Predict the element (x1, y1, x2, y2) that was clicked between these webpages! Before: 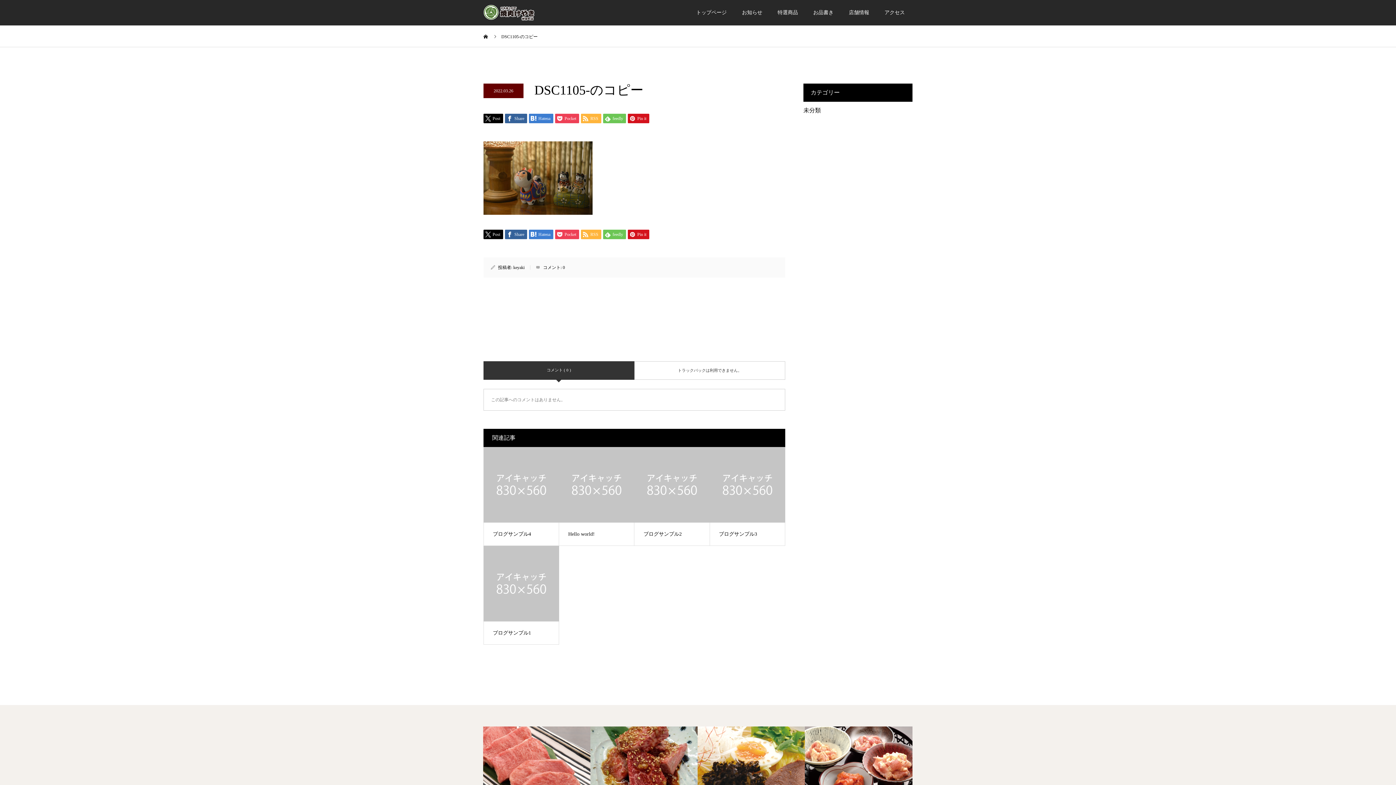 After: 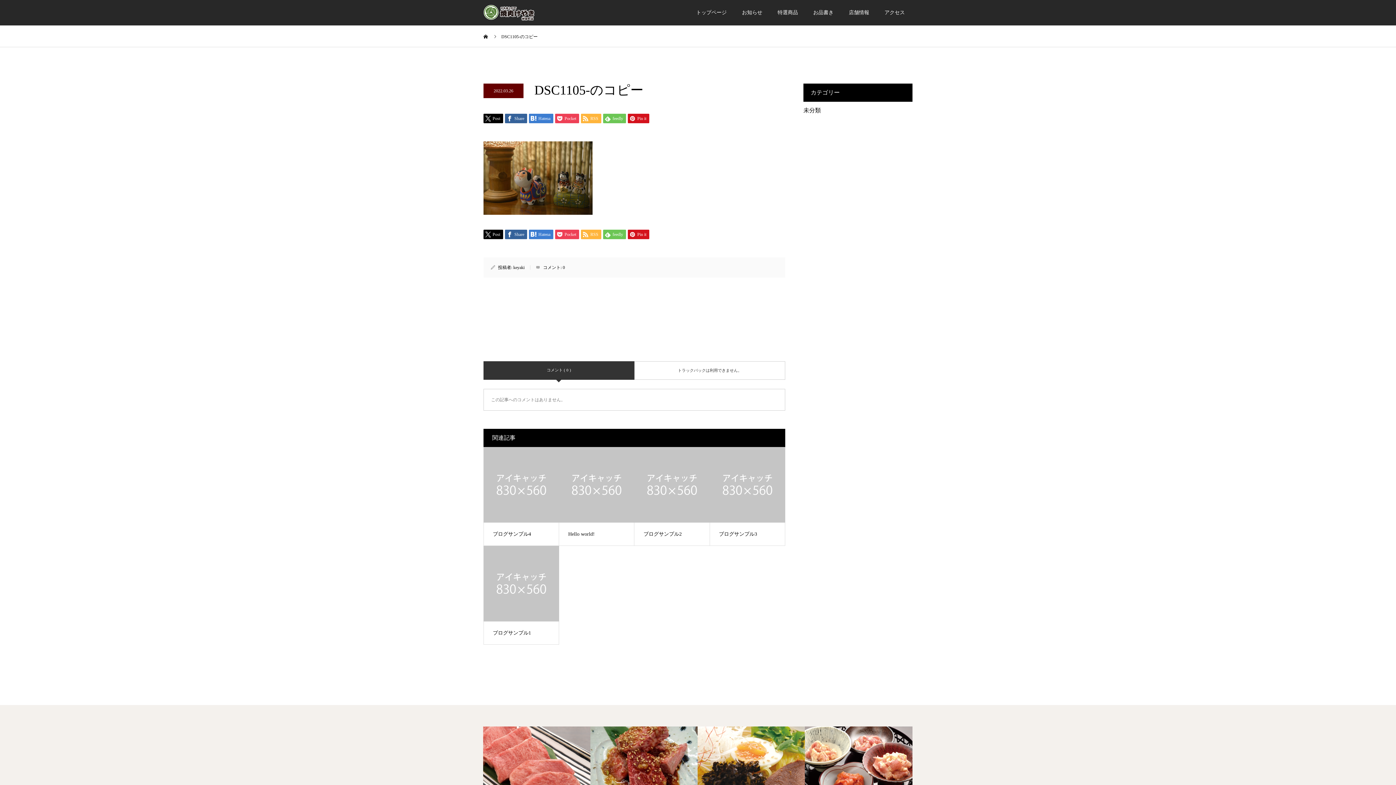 Action: label: 0 bbox: (562, 264, 565, 270)